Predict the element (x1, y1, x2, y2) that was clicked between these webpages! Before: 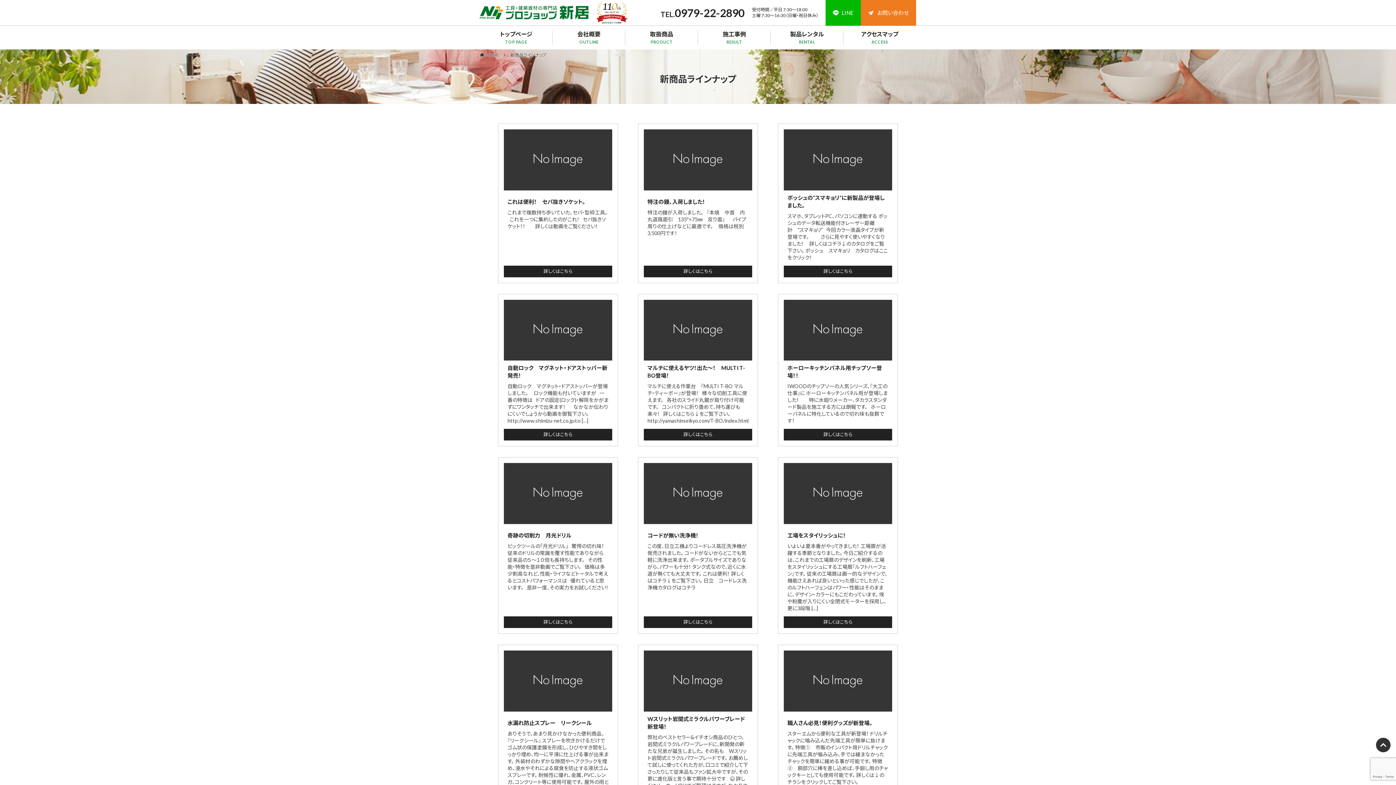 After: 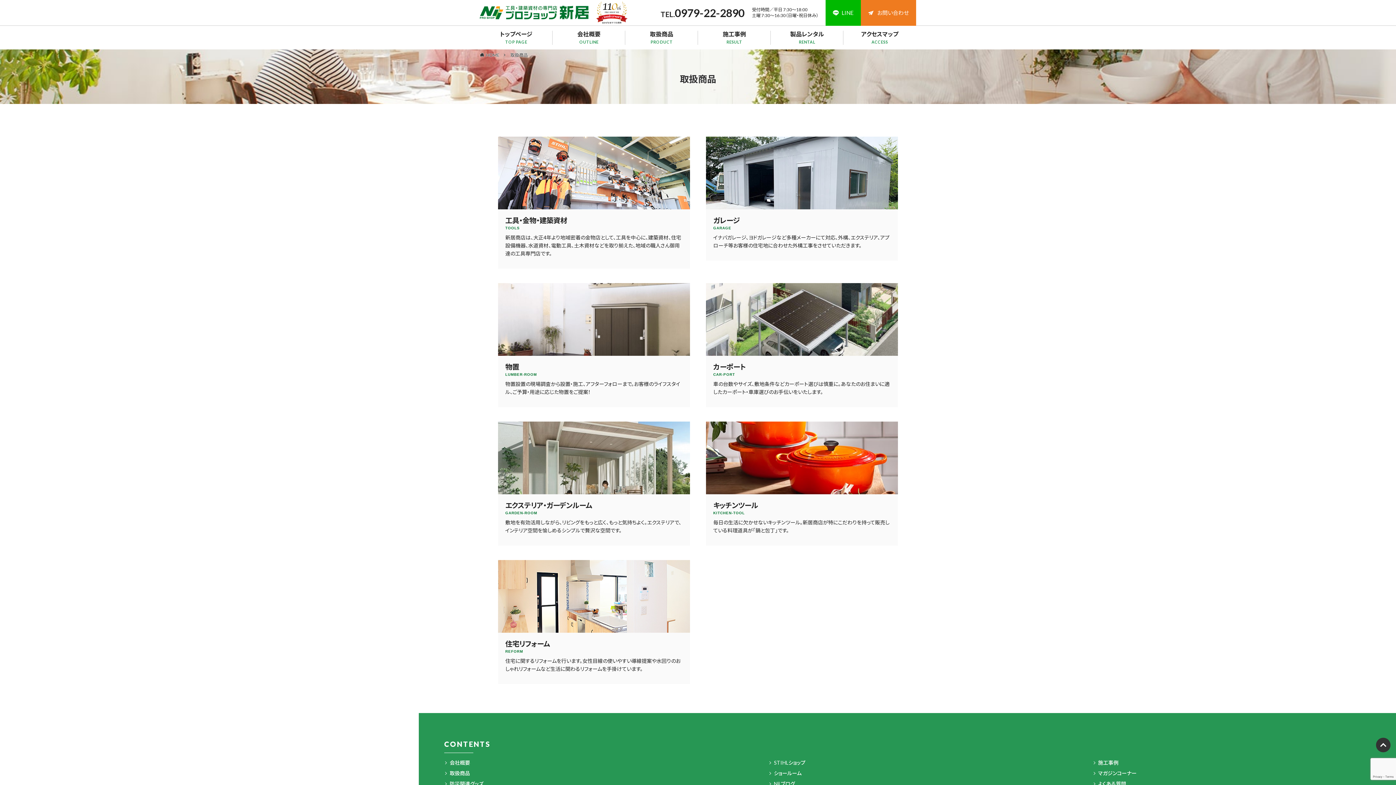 Action: bbox: (625, 25, 698, 49) label: 取扱商品
PRODUCT